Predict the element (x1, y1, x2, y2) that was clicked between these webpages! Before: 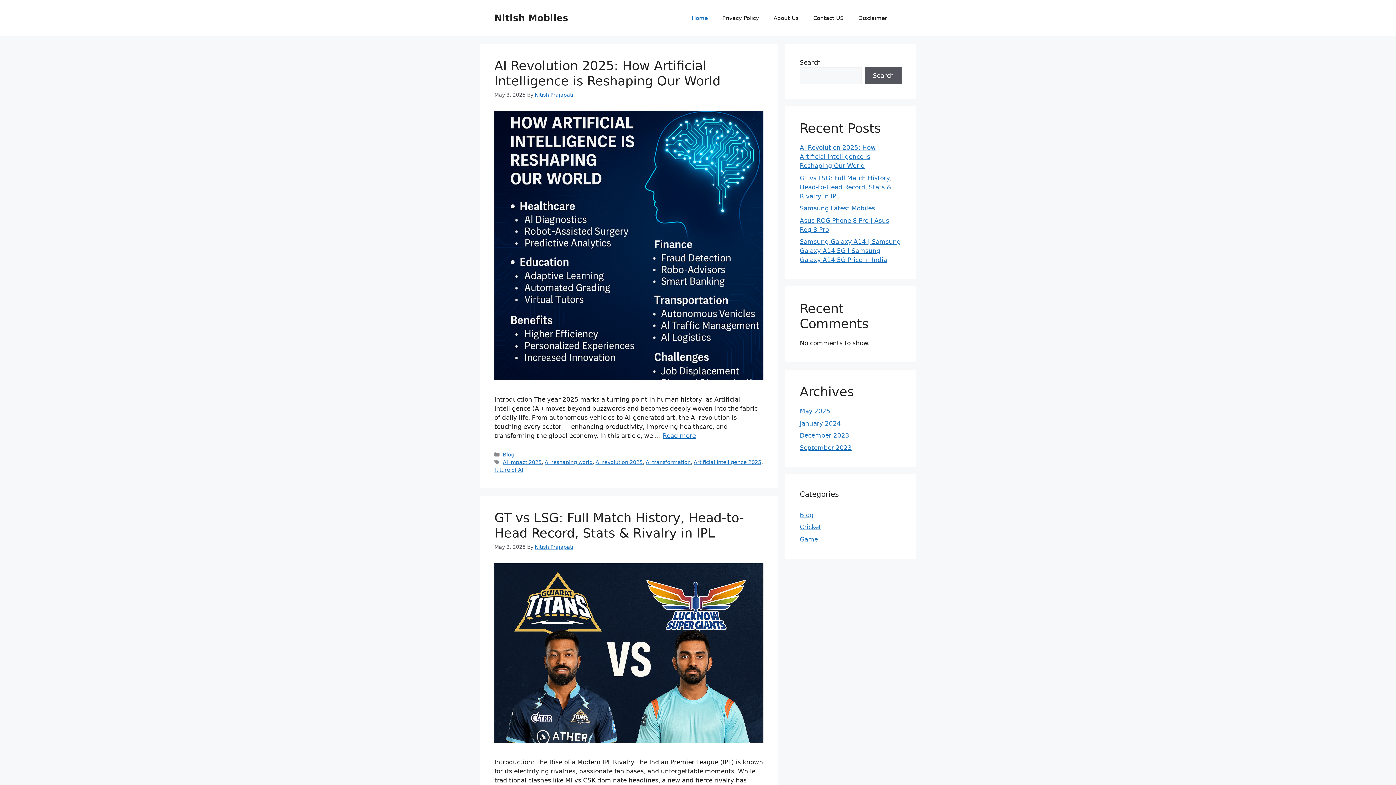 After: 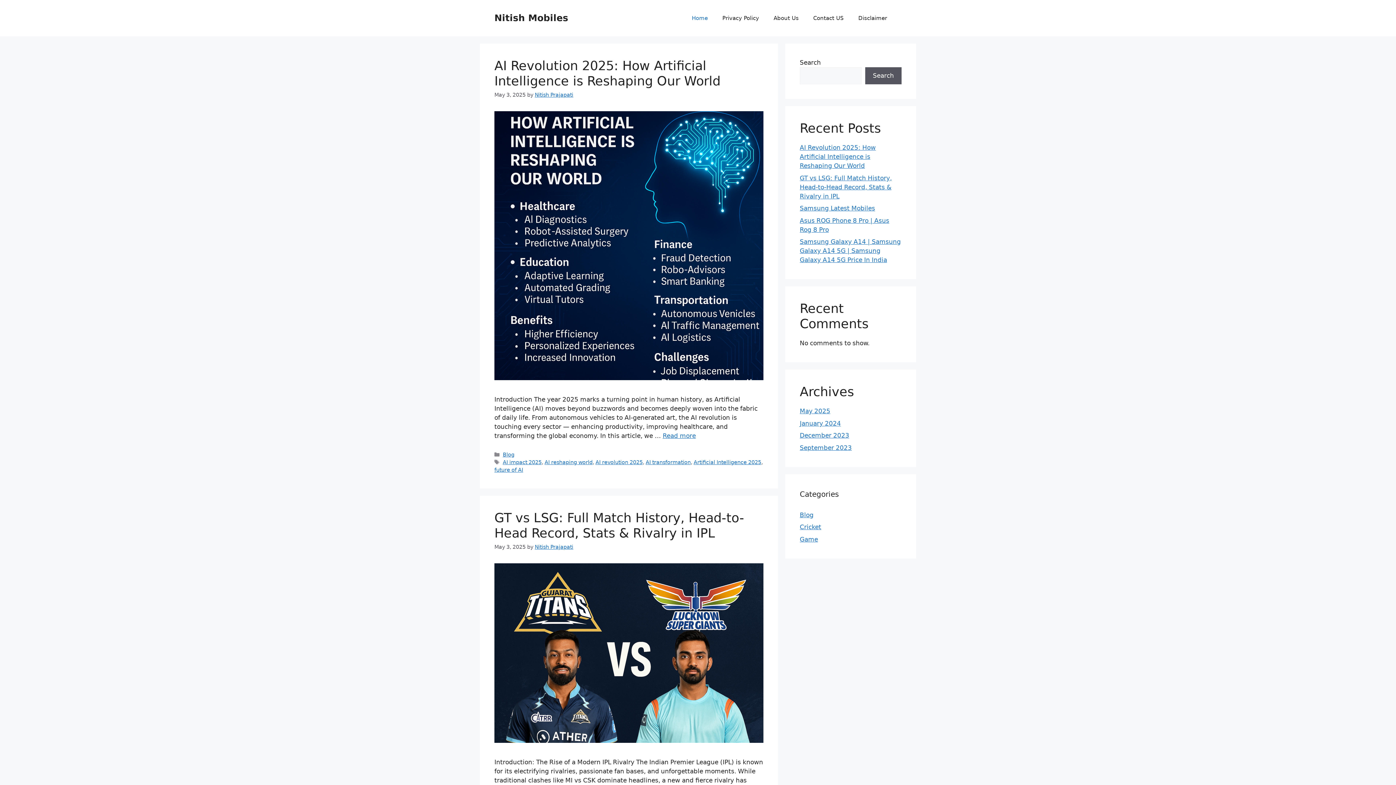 Action: label: Nitish Mobiles bbox: (494, 12, 568, 23)